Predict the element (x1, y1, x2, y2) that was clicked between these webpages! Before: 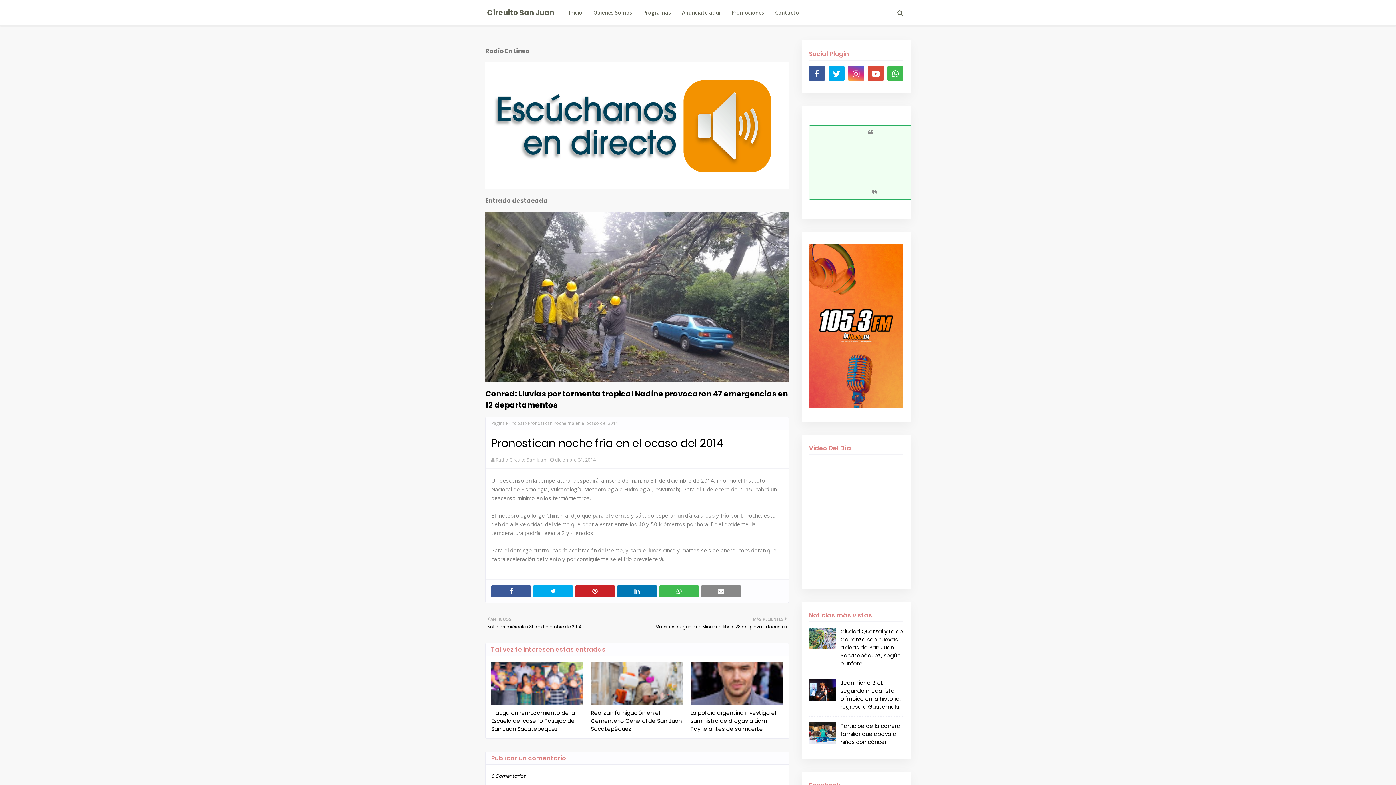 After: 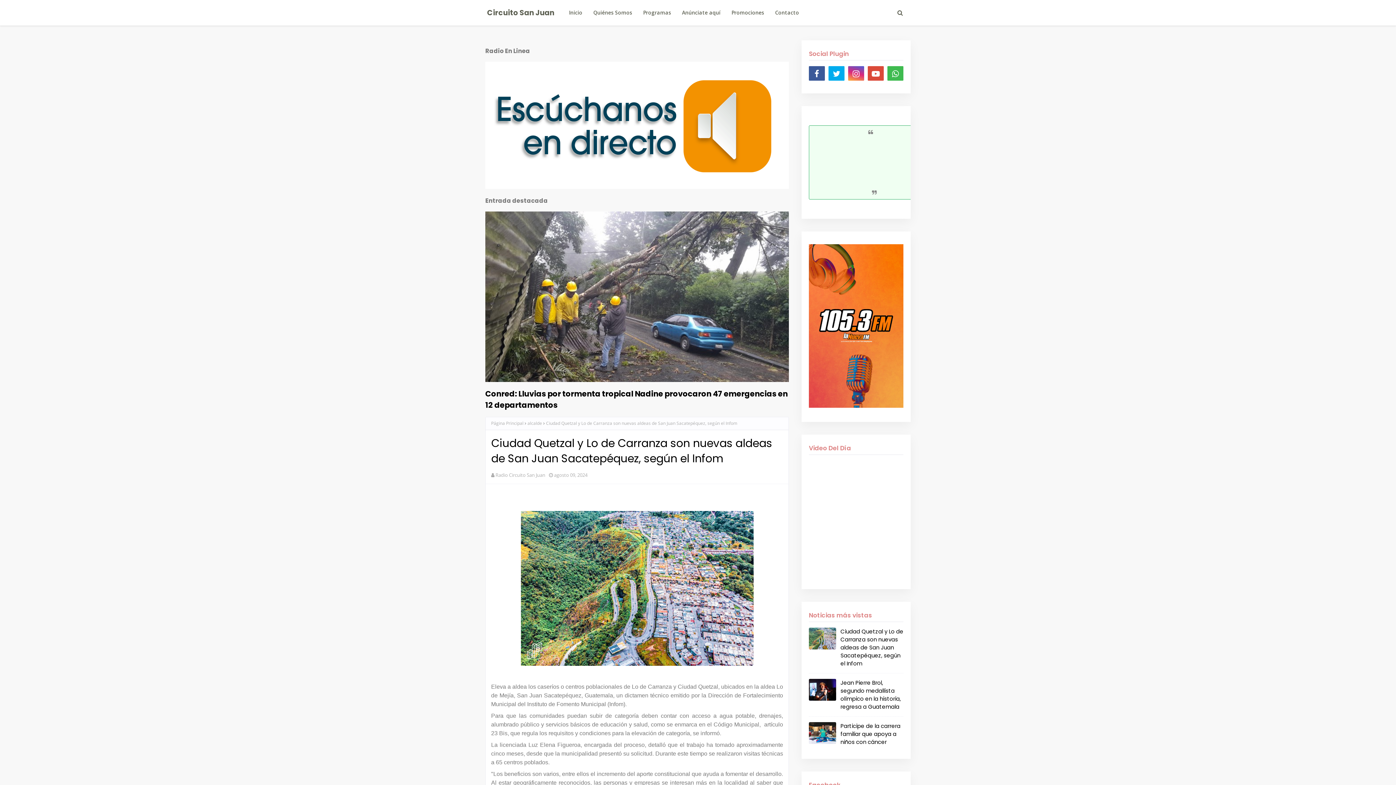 Action: bbox: (809, 628, 836, 649)